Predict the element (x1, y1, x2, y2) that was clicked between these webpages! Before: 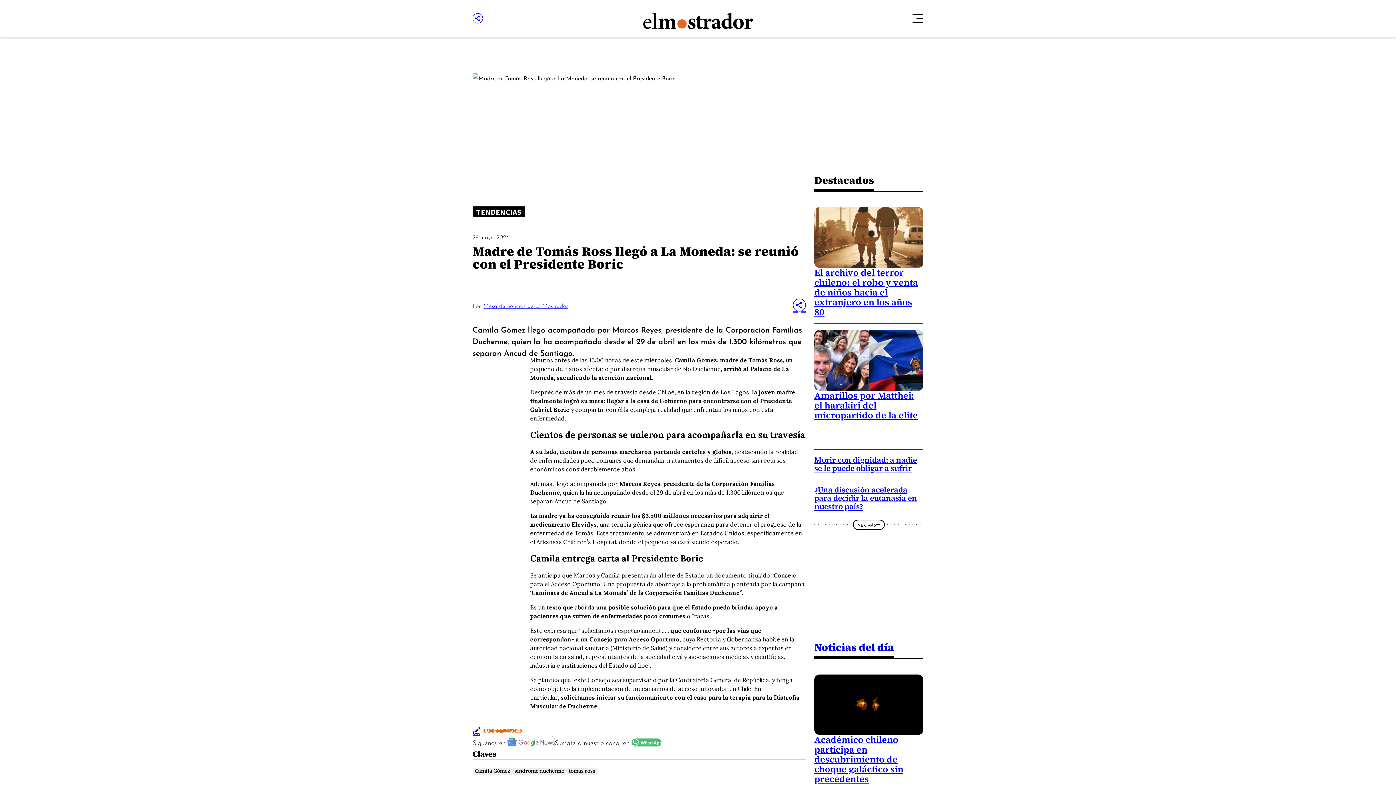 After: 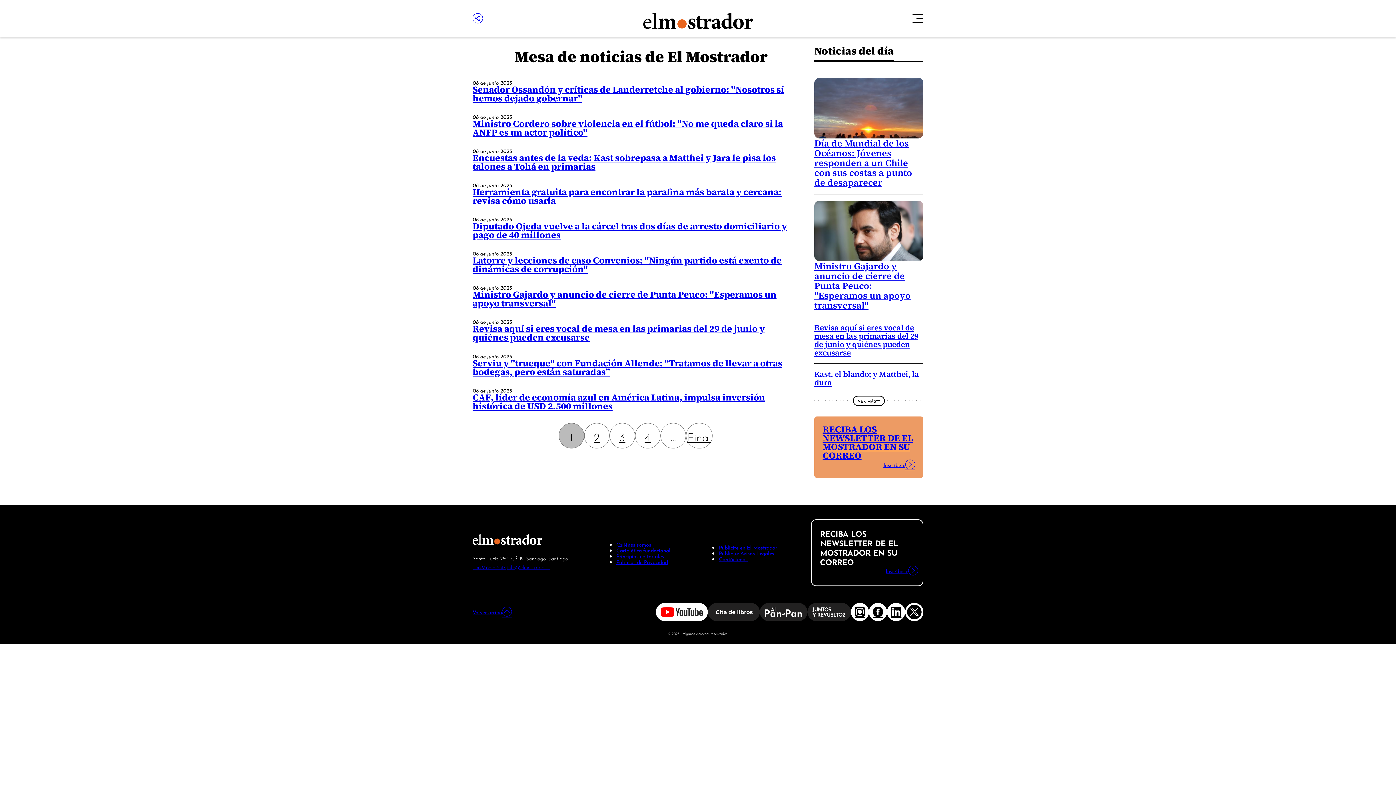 Action: label: Mesa de noticias de El Mostrador bbox: (483, 301, 567, 309)